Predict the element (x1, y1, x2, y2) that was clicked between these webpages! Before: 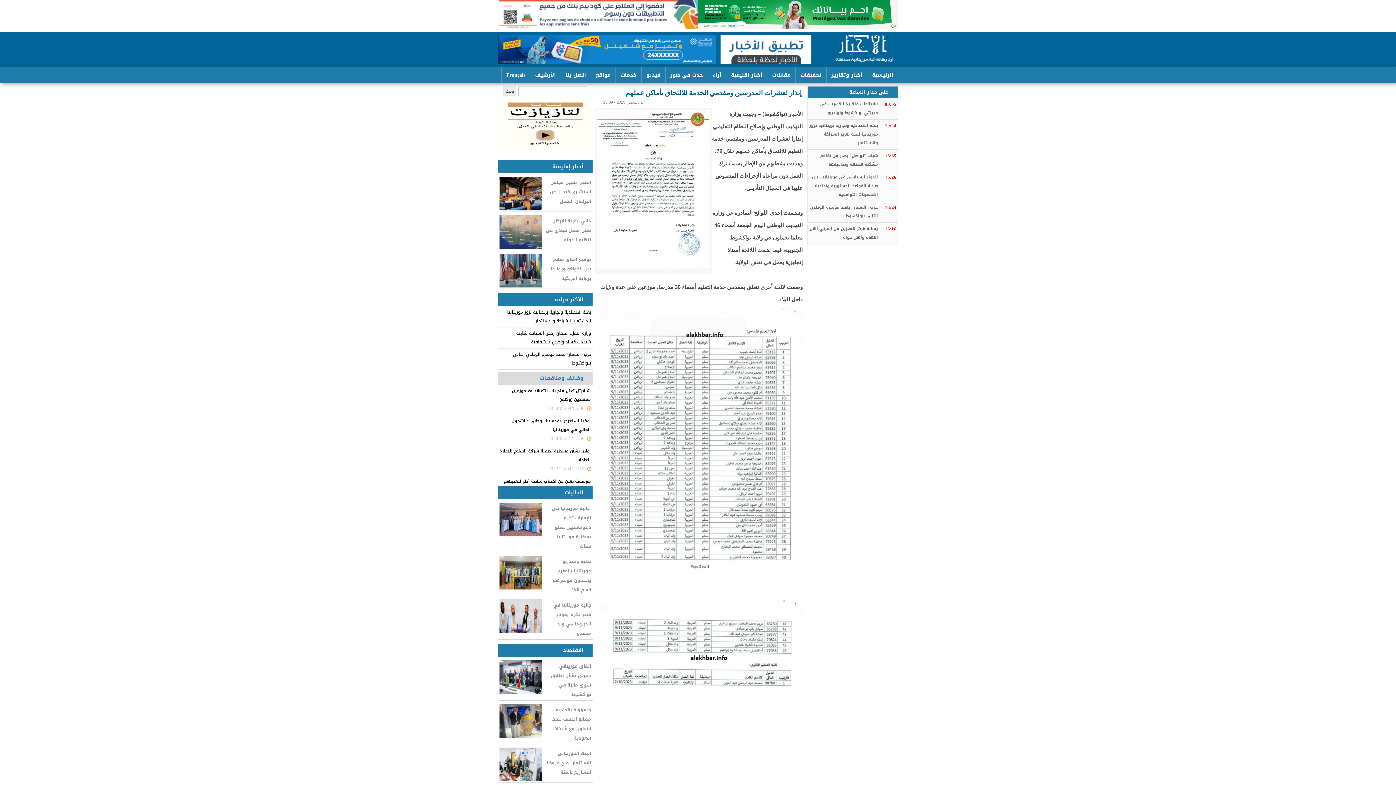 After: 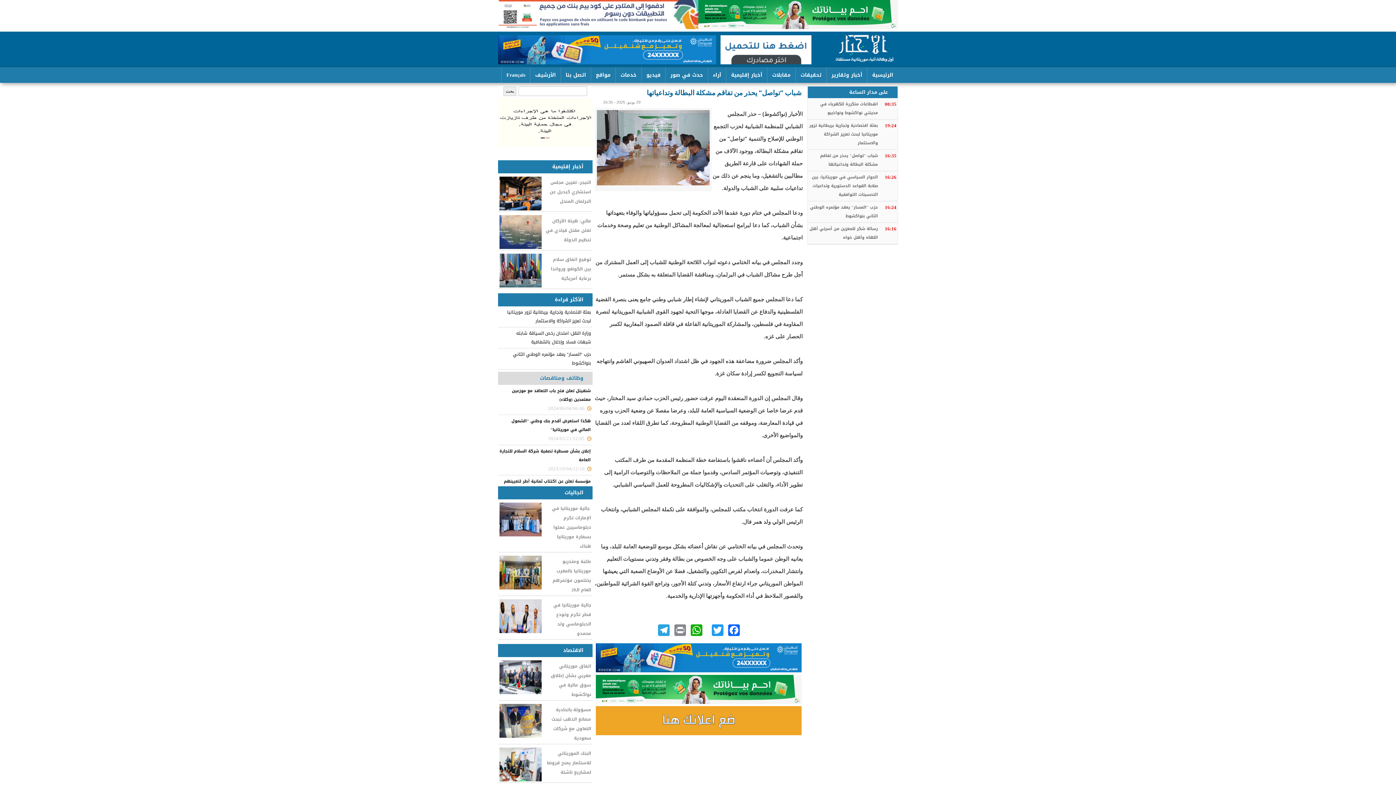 Action: label: شباب "تواصل" يحذر من تفاقم مشكلة البطالة وتداعياتها bbox: (808, 151, 878, 169)